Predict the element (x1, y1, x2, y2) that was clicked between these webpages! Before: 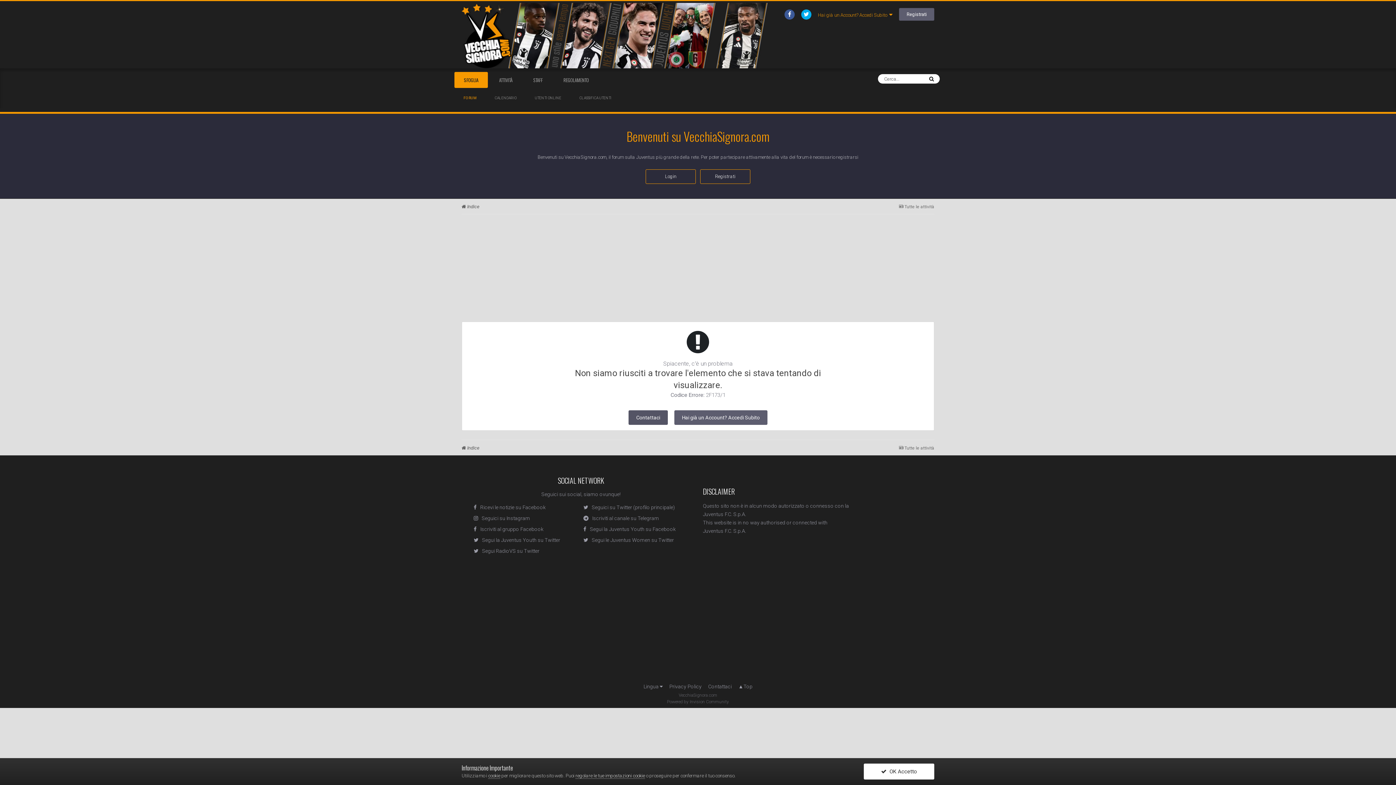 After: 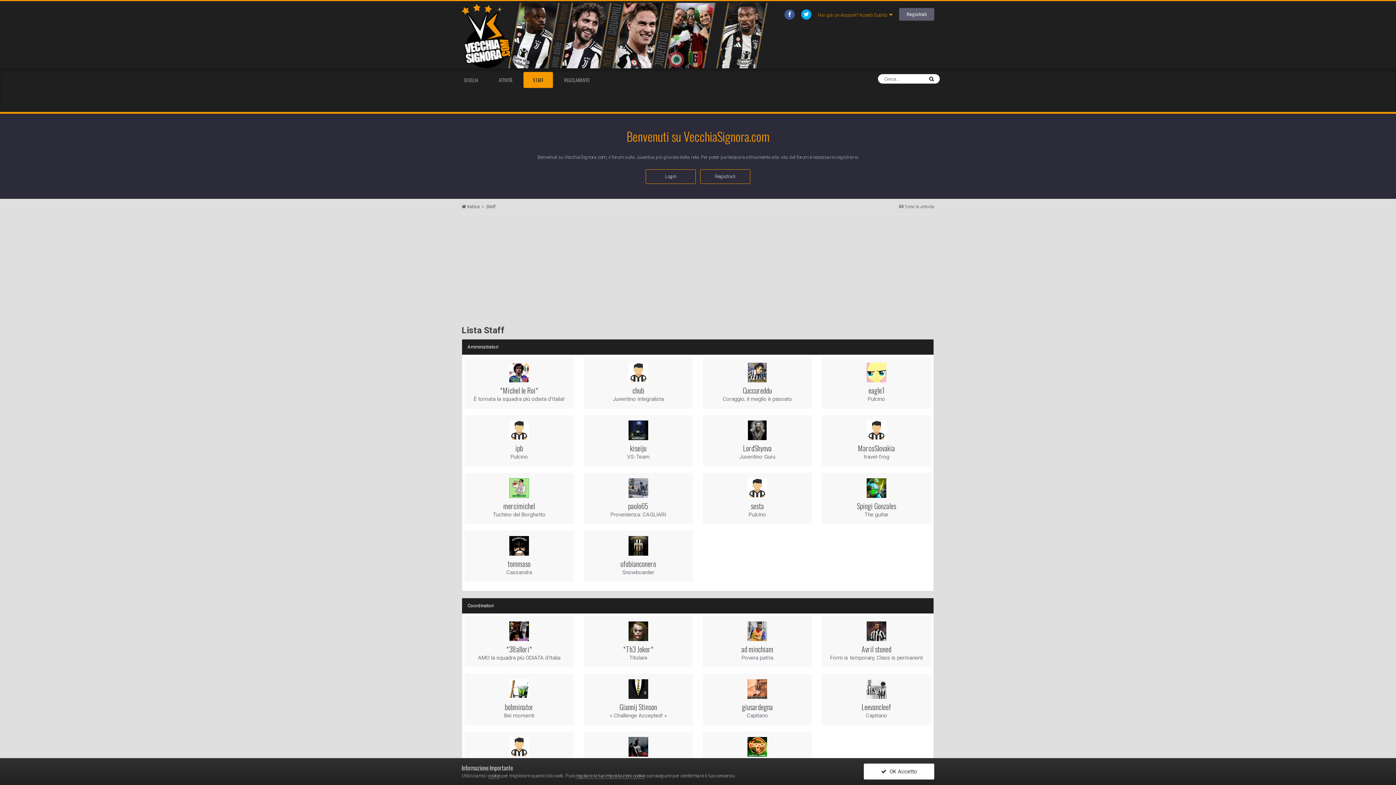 Action: bbox: (524, 72, 552, 88) label: STAFF